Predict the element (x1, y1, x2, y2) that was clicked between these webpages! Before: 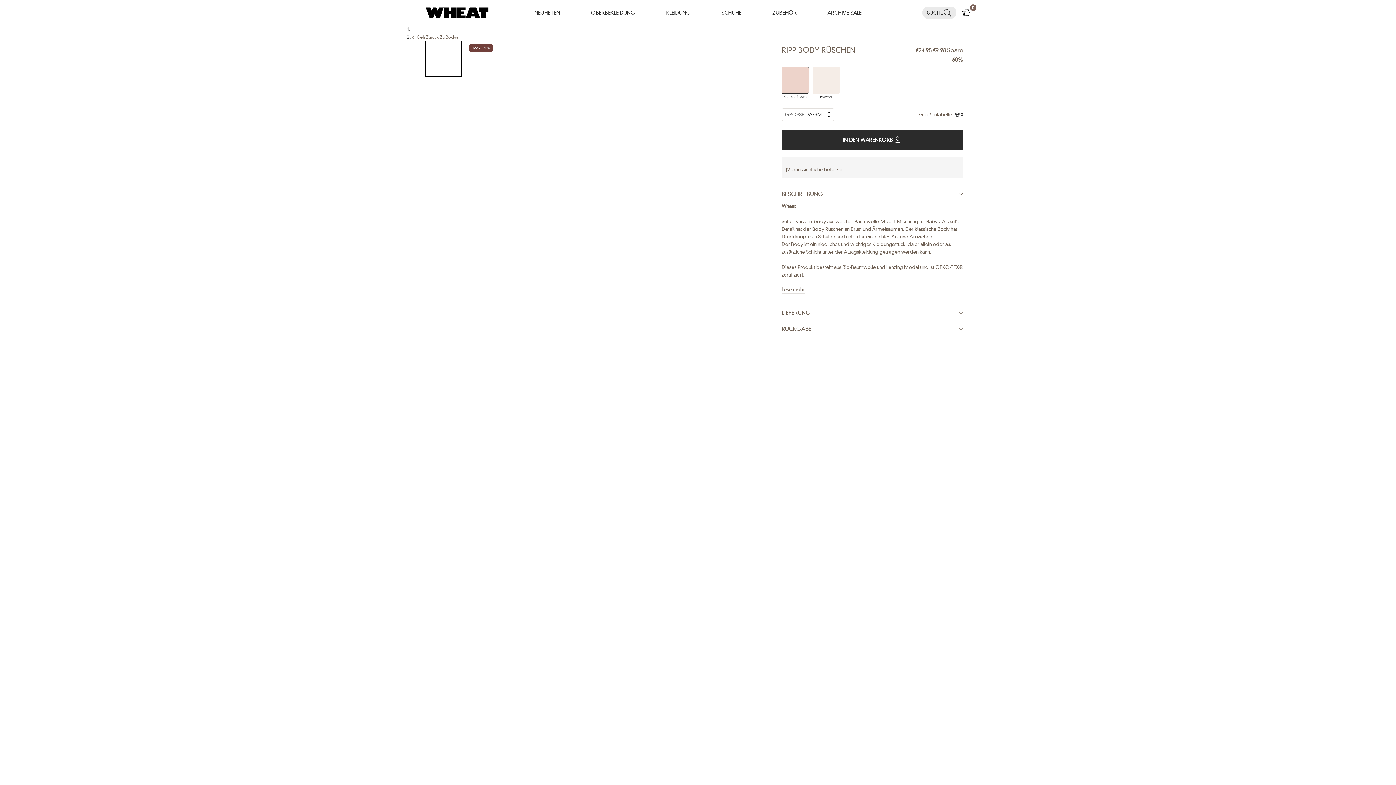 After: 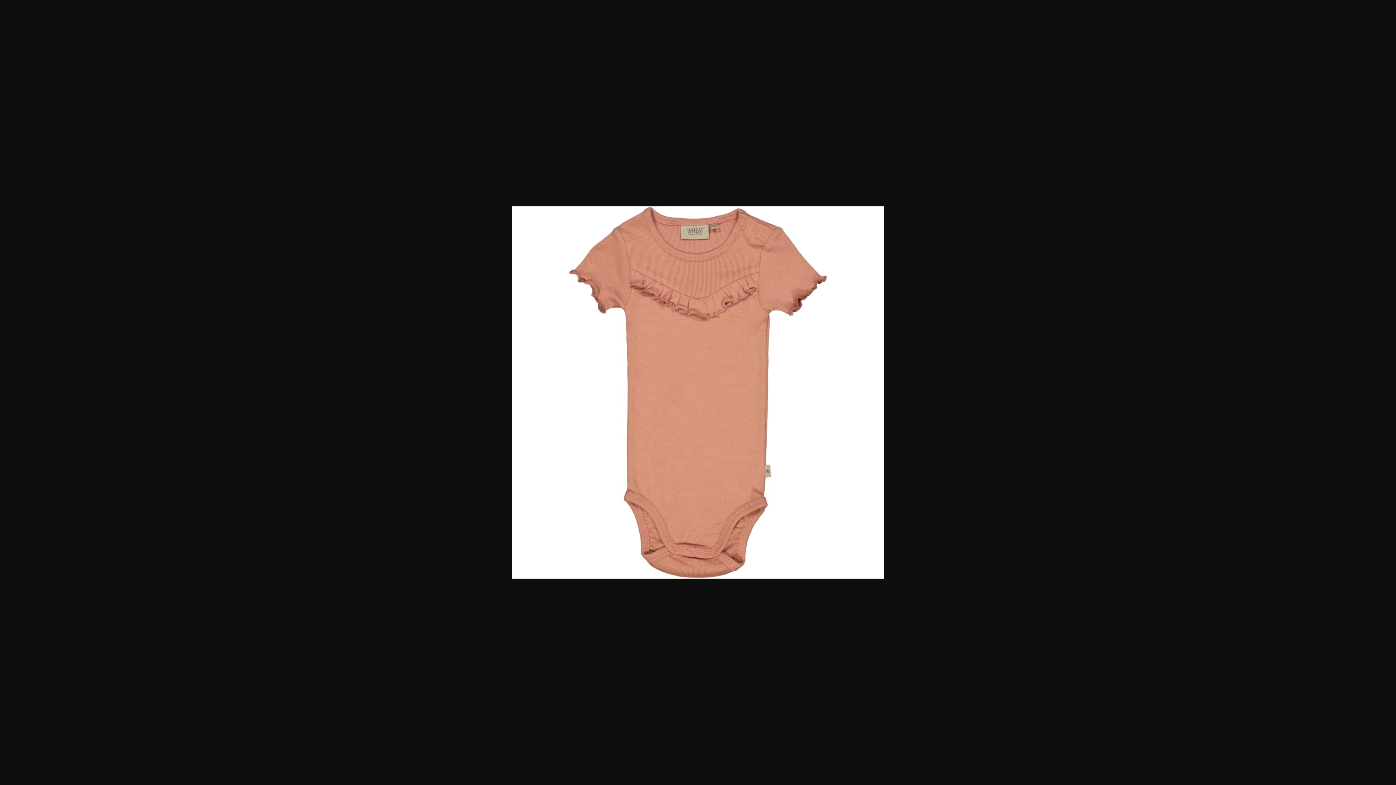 Action: bbox: (425, 40, 461, 77)